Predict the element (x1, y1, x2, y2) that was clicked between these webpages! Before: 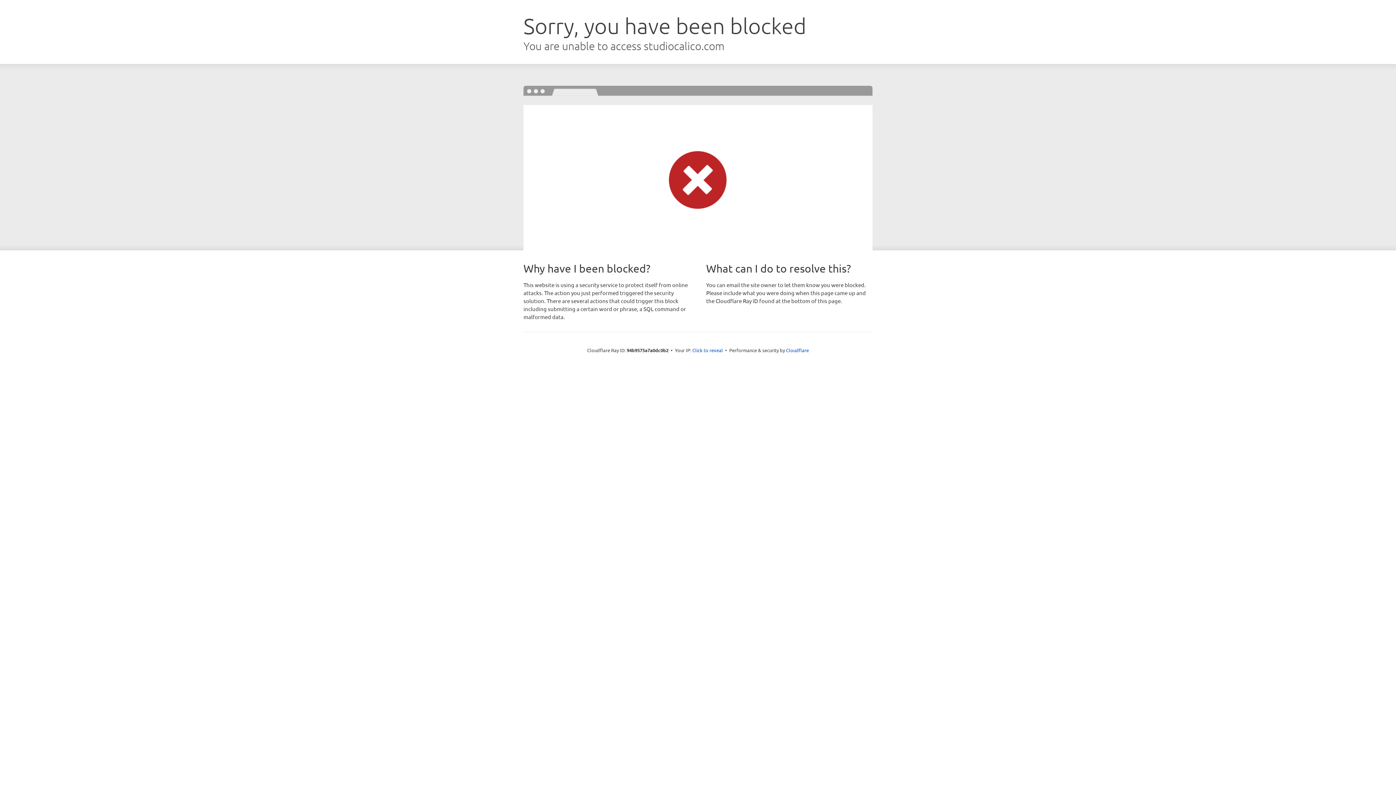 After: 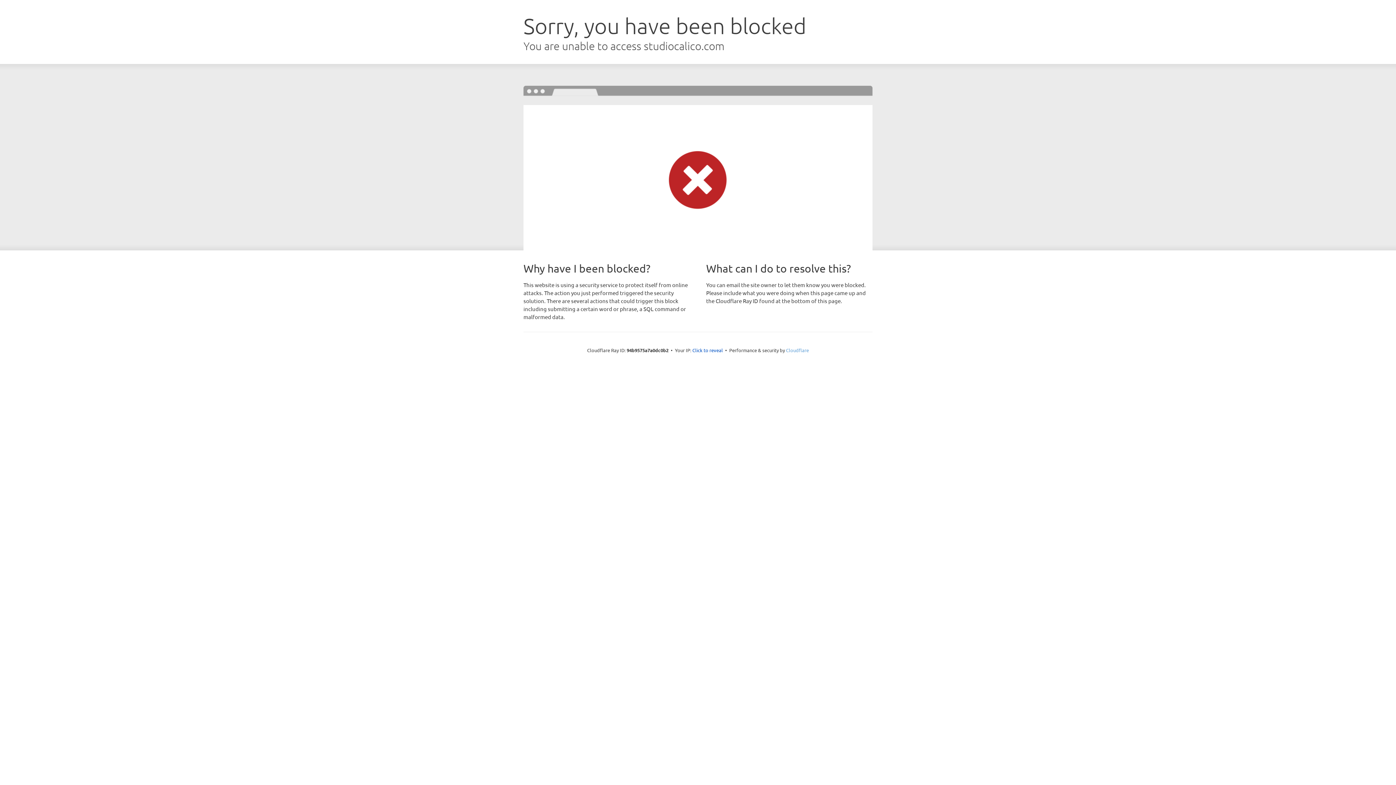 Action: bbox: (786, 347, 809, 353) label: Cloudflare